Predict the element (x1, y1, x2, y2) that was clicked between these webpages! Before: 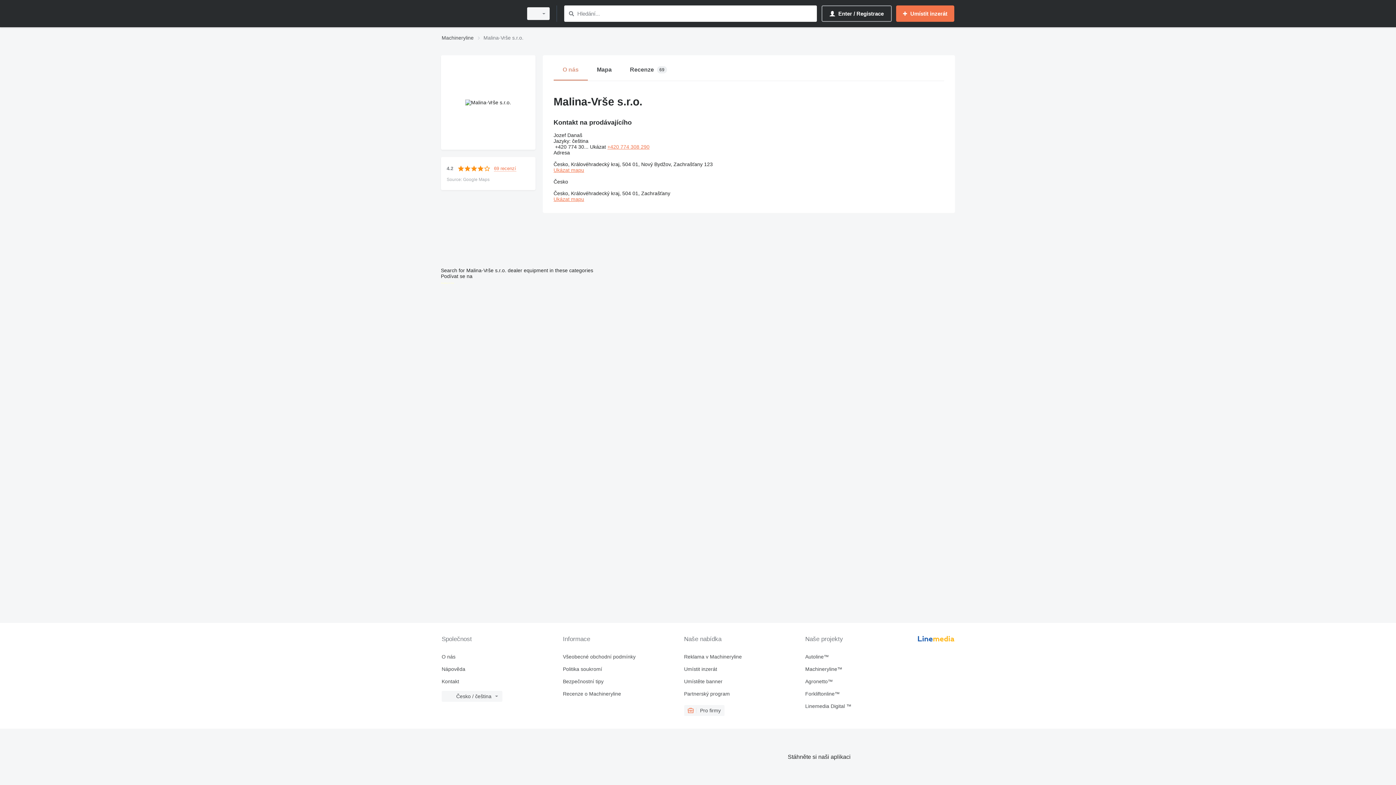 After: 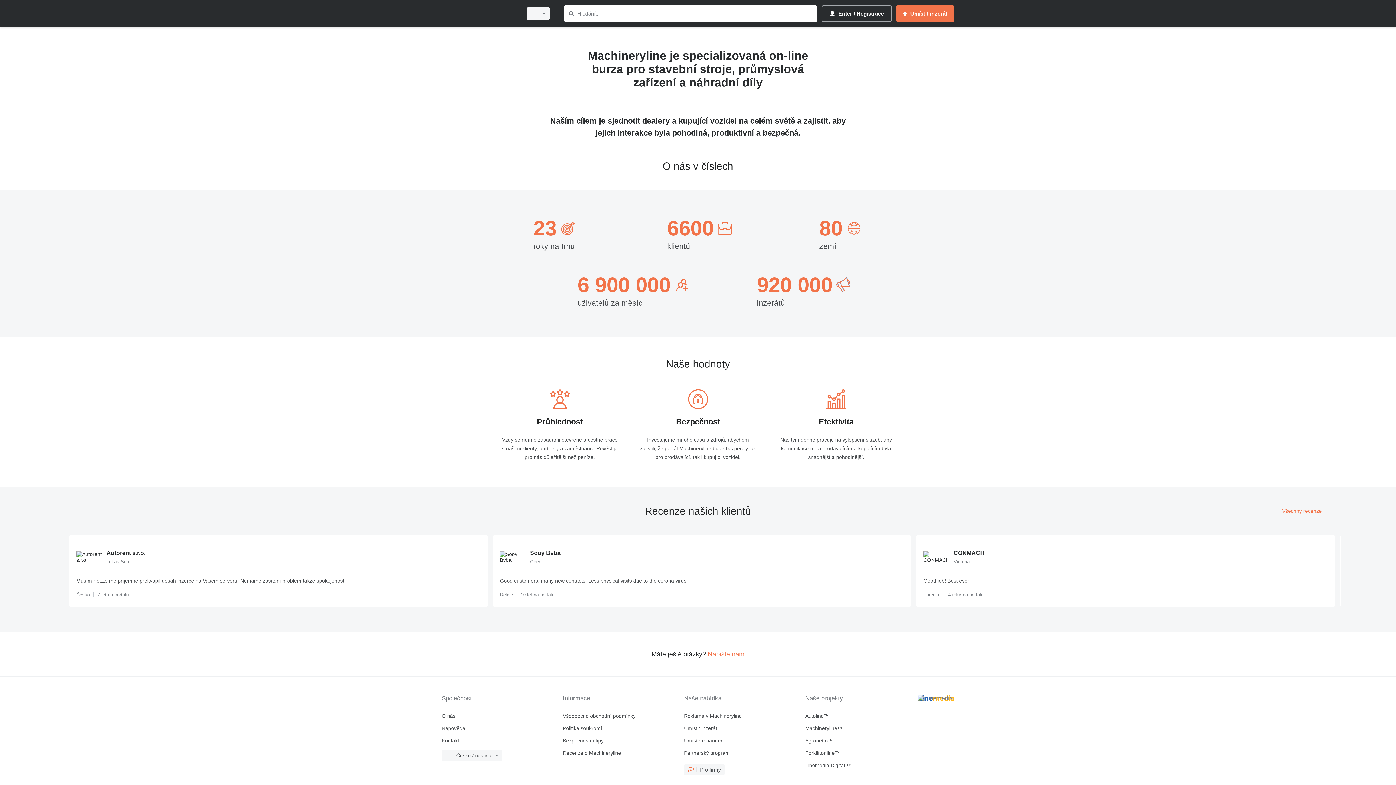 Action: bbox: (441, 654, 557, 660) label: O nás